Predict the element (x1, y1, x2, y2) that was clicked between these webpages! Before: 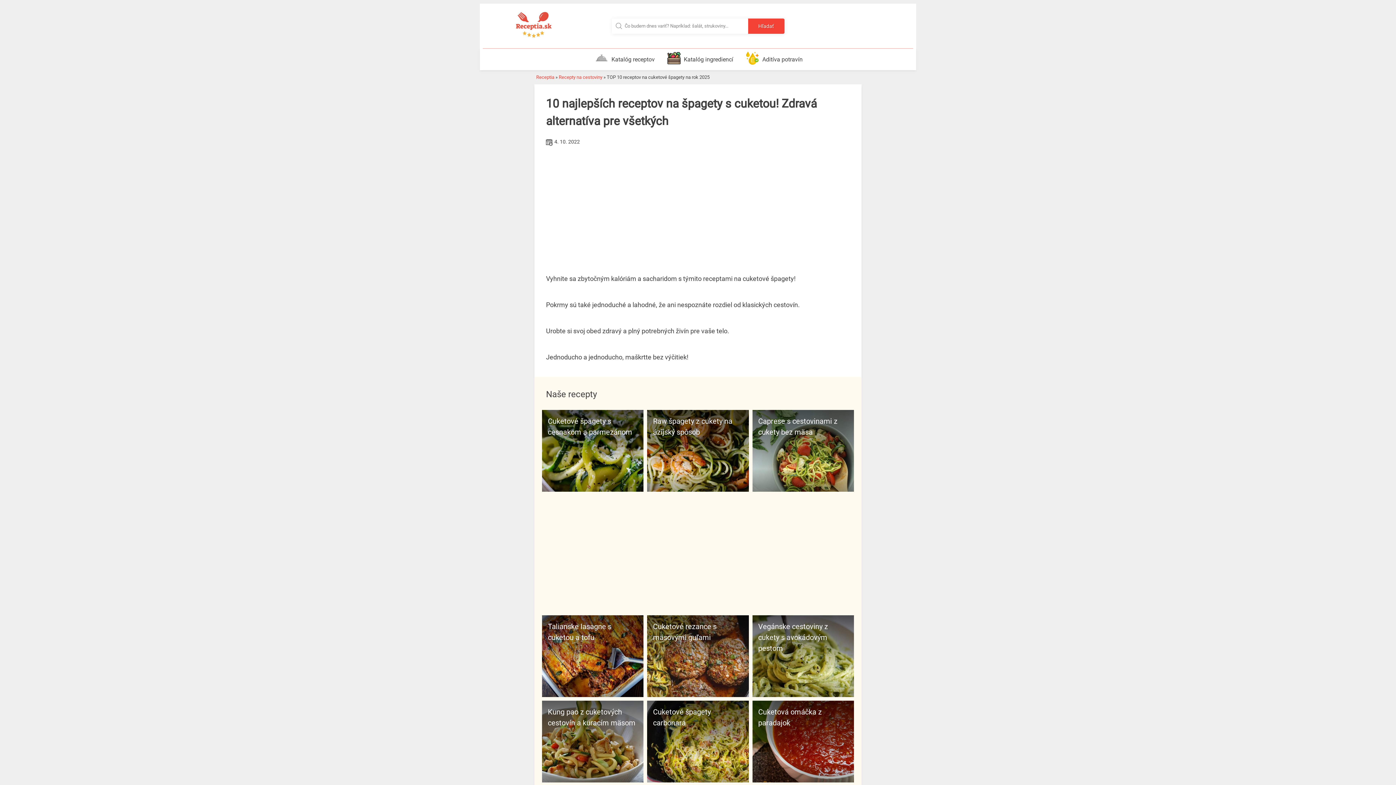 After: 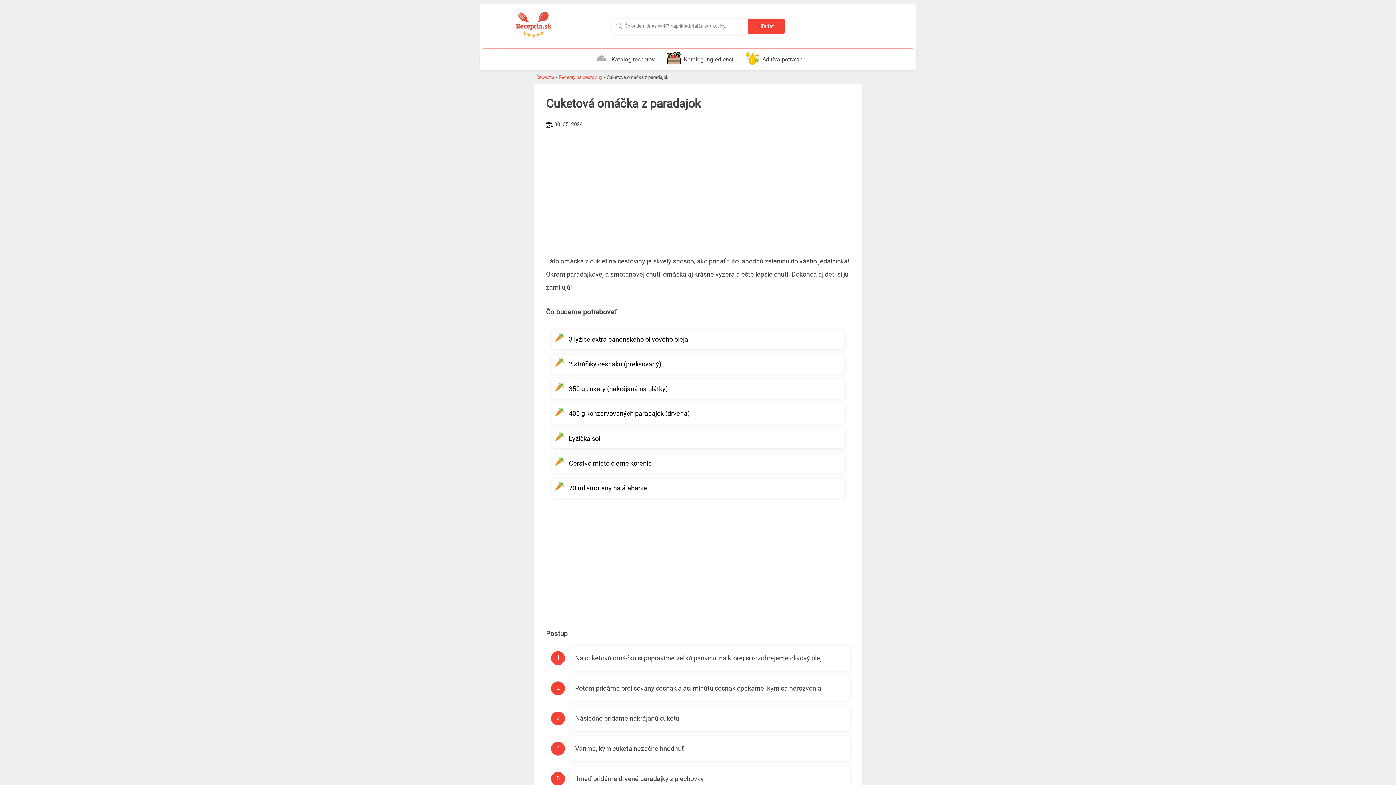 Action: bbox: (752, 700, 854, 782) label: Cuketová omáčka z paradajok